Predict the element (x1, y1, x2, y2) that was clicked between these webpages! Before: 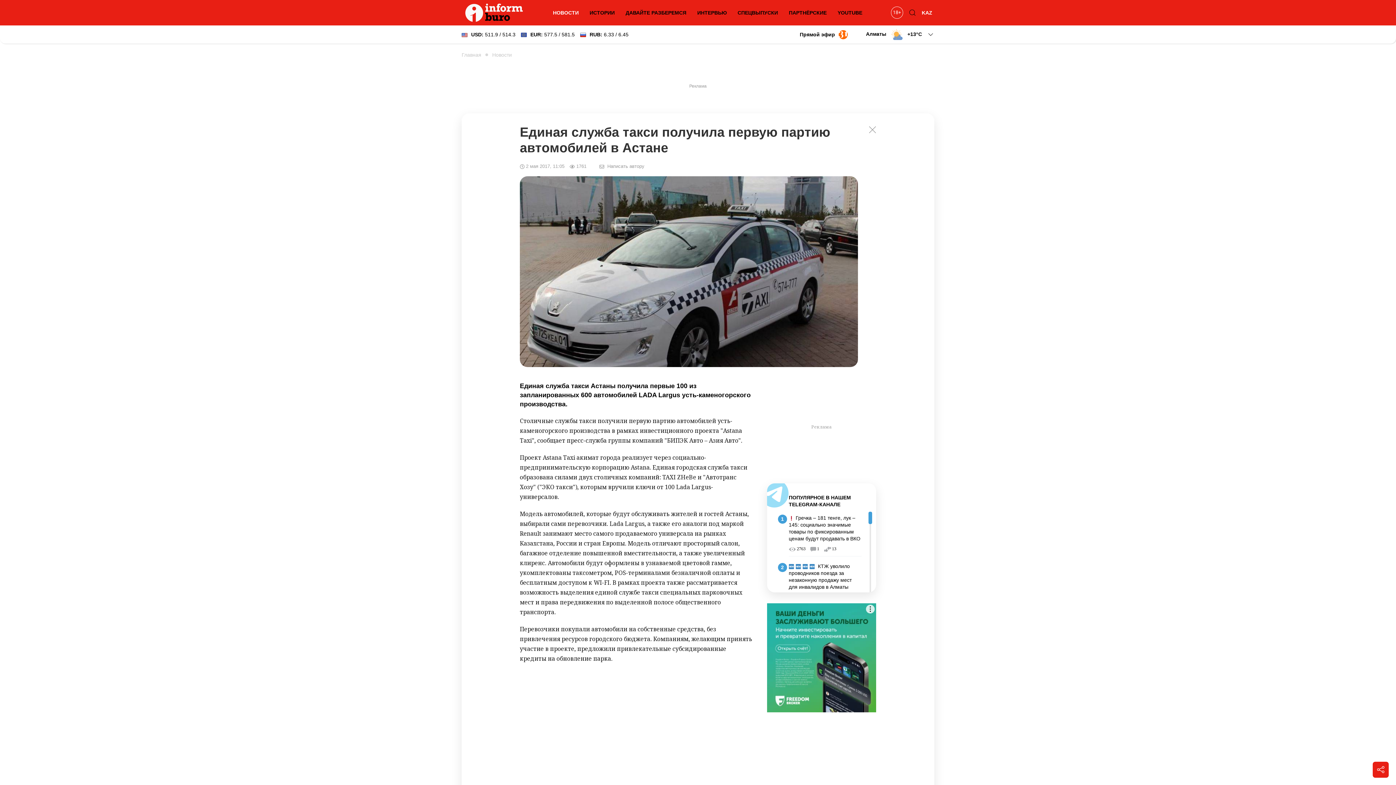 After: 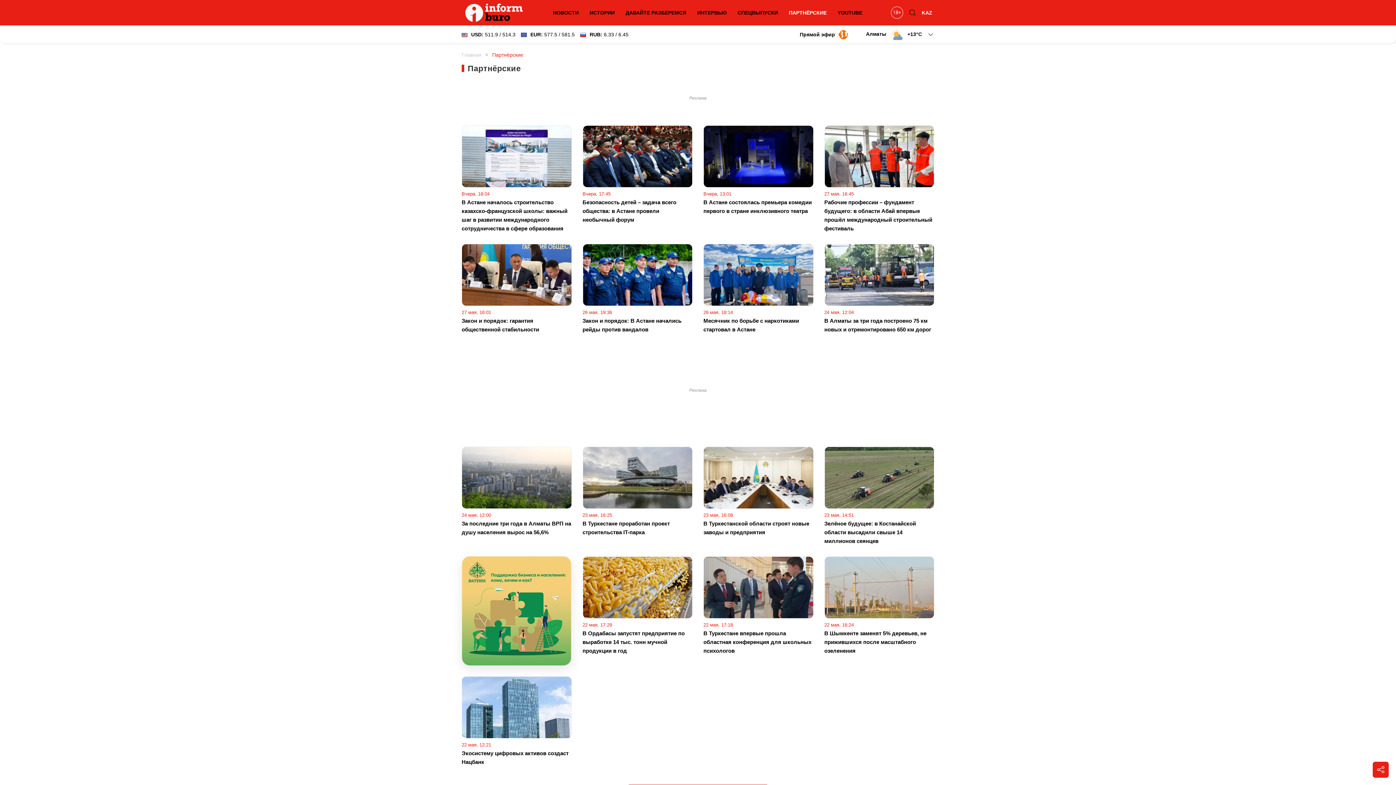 Action: bbox: (785, 5, 830, 20) label: ПАРТНЁРСКИЕ